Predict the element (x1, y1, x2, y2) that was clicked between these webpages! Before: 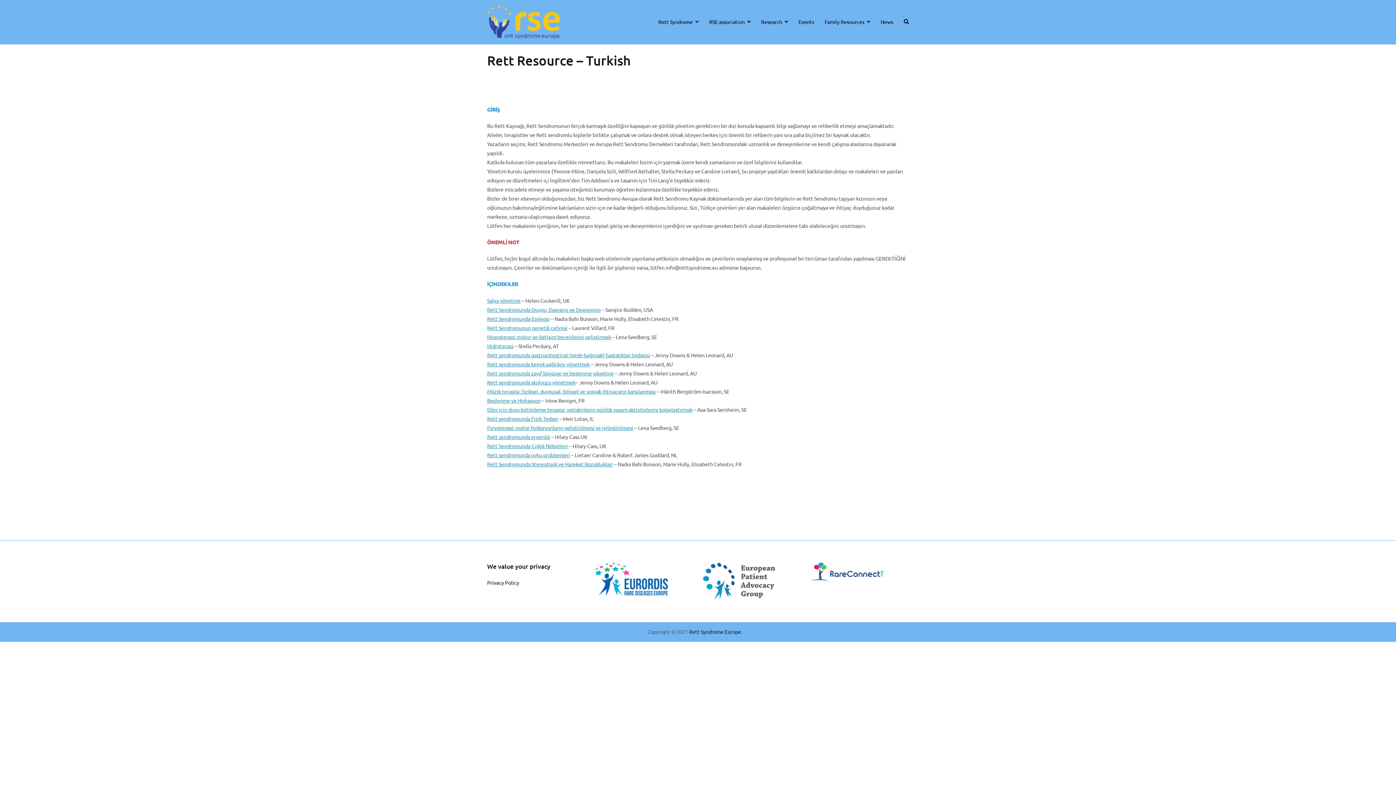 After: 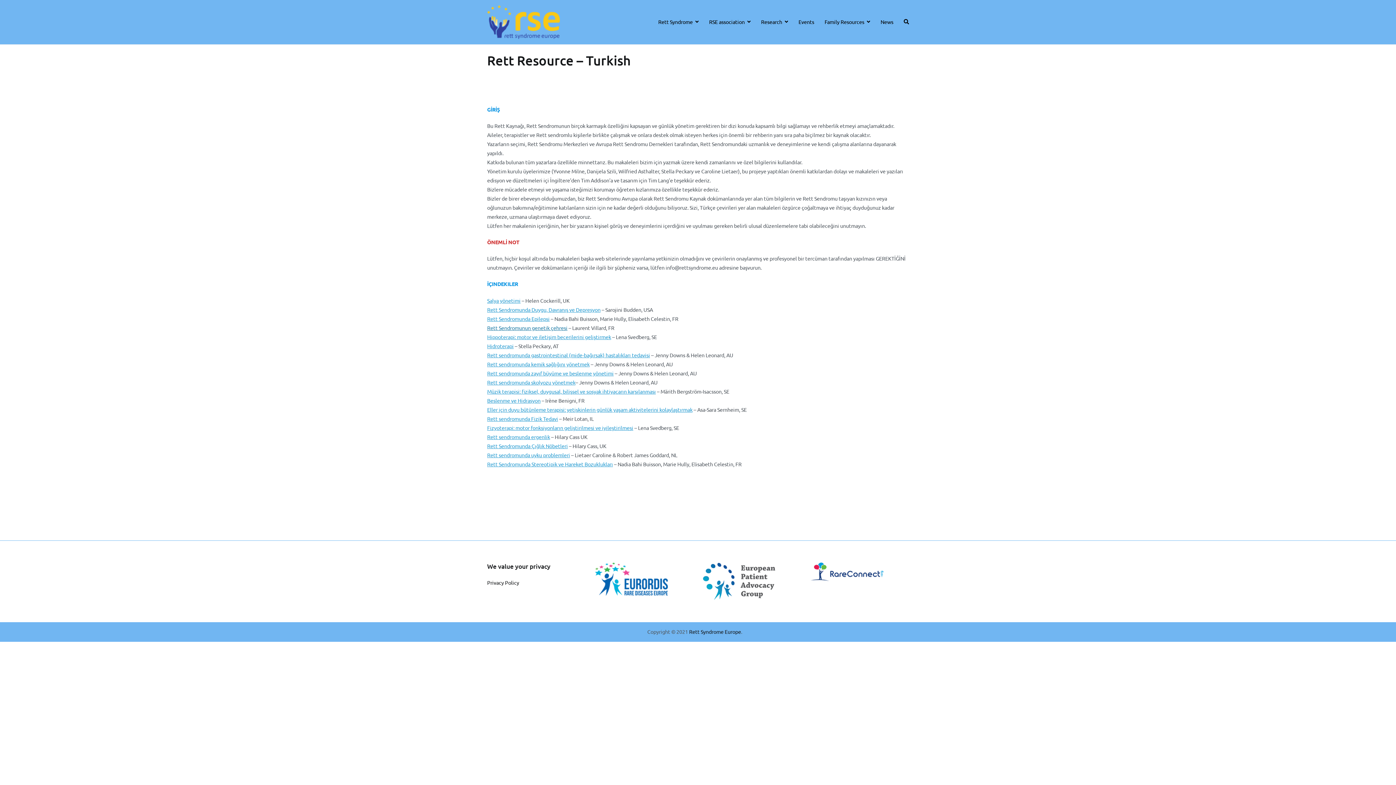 Action: bbox: (487, 324, 567, 331) label: Rett Sendromunun genetik çehresi (opens in a new tab)